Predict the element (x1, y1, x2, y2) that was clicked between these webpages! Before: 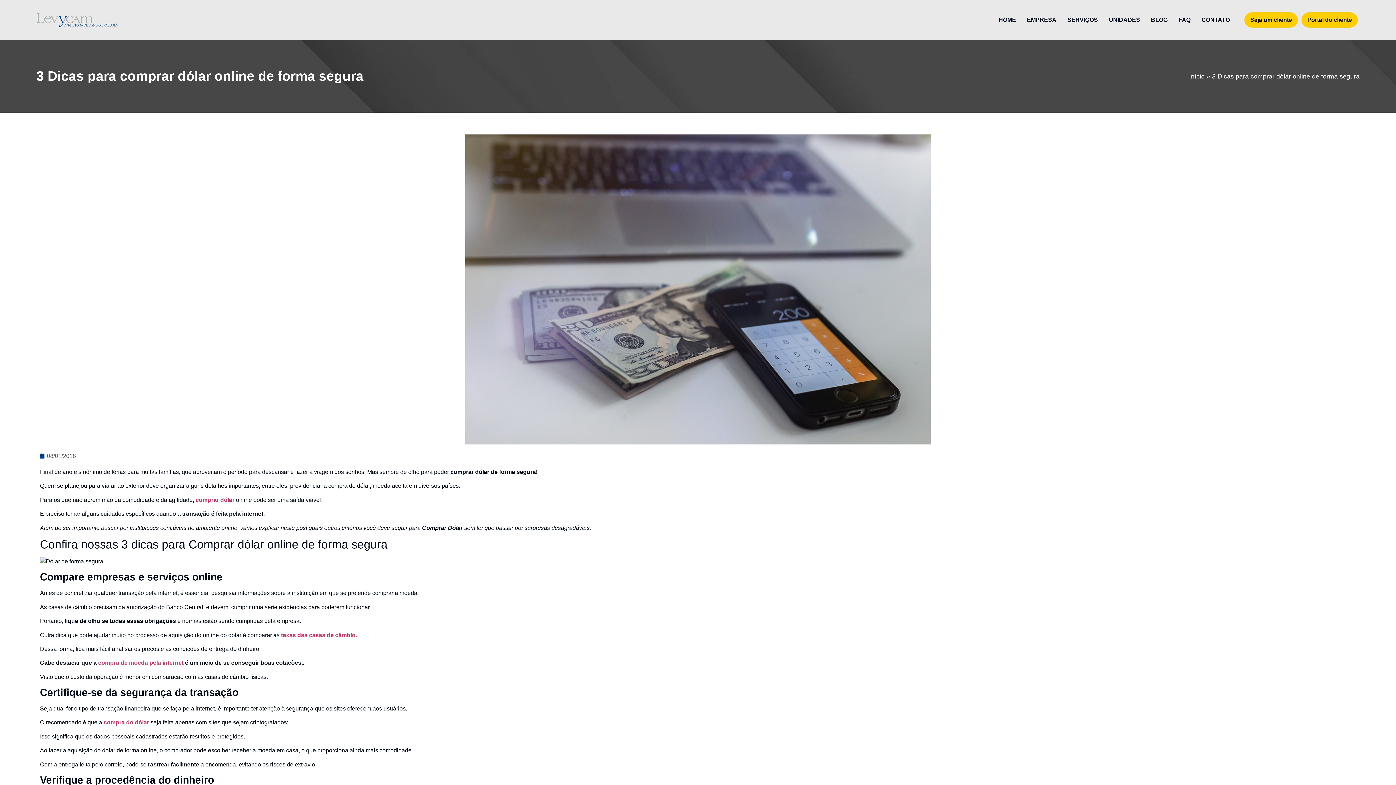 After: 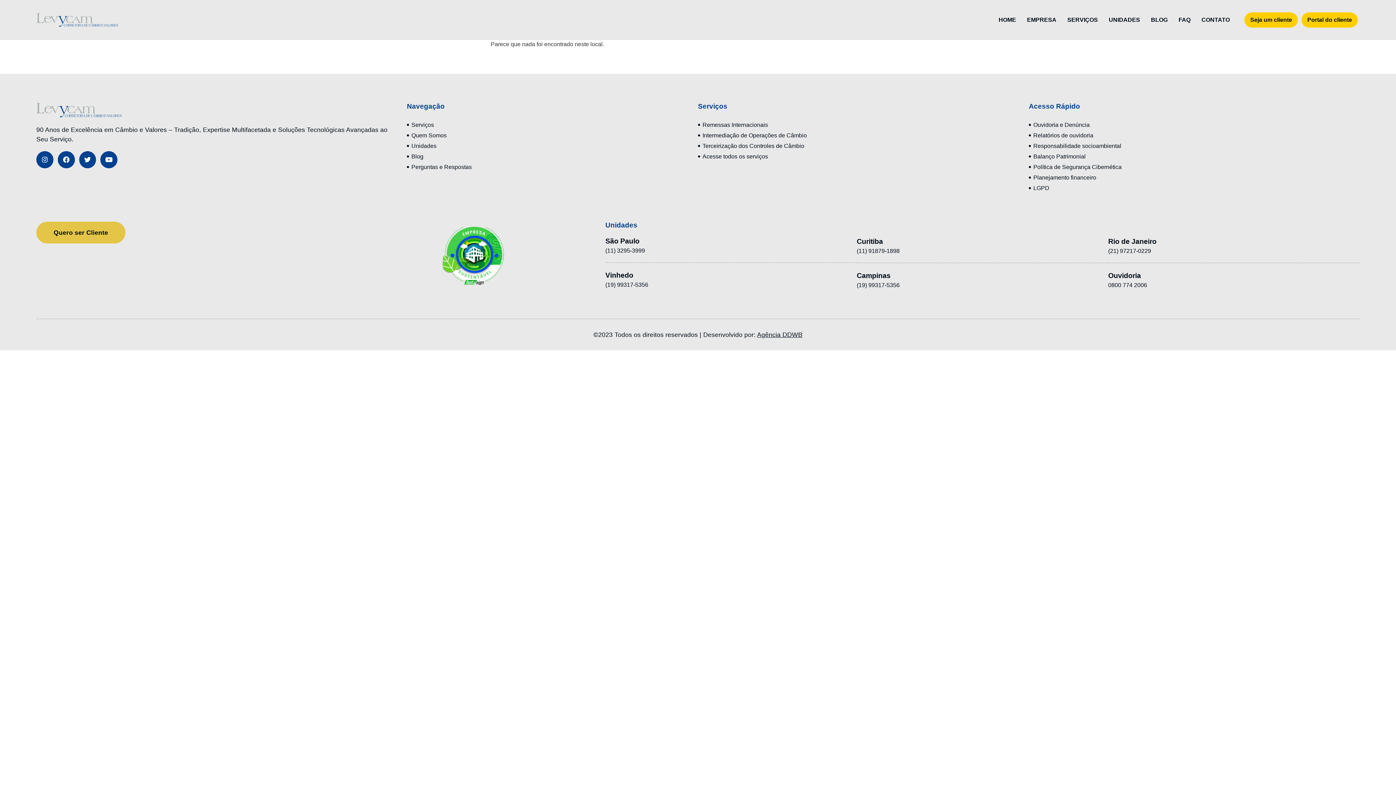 Action: bbox: (103, 719, 150, 725) label: compra do dólar 